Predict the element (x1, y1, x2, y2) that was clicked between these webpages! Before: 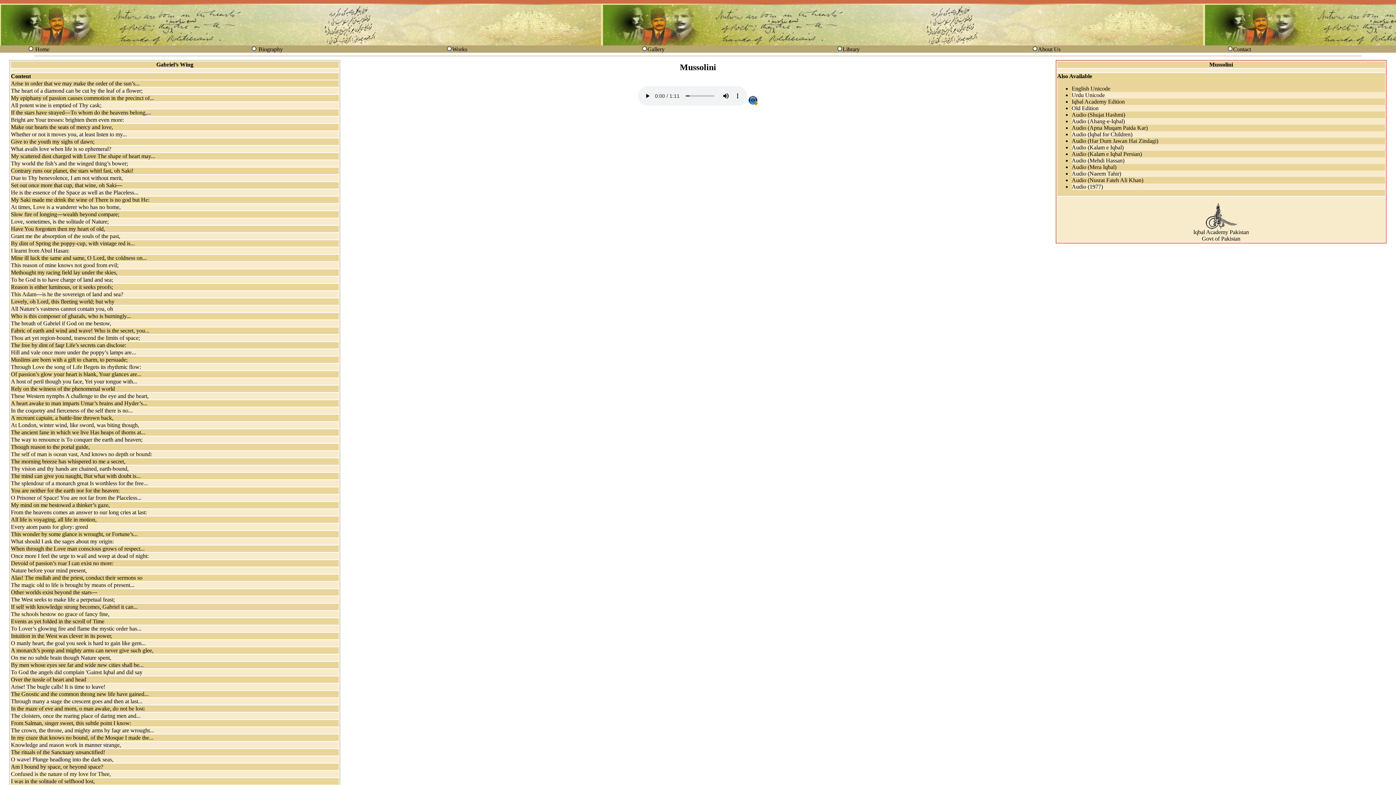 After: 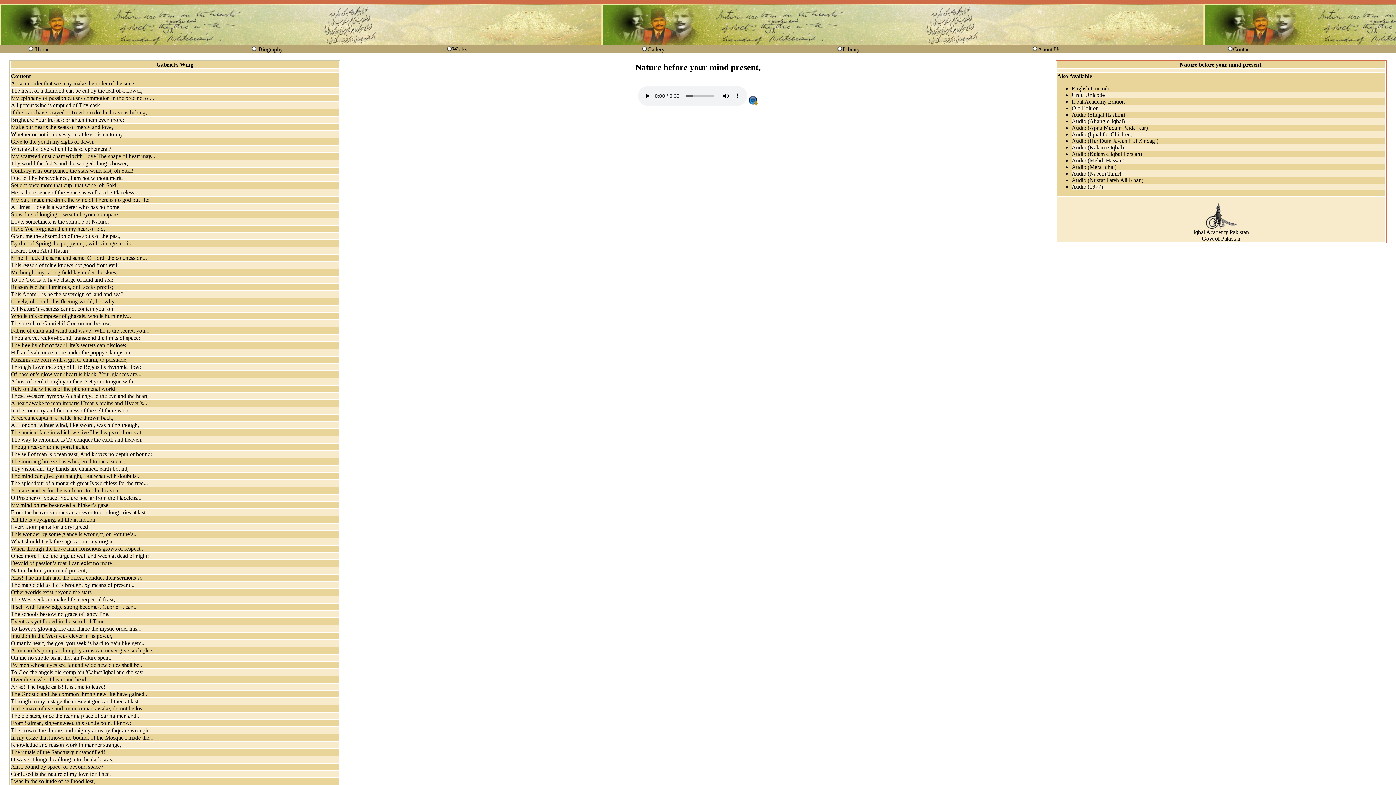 Action: bbox: (10, 567, 86, 573) label: Nature before your mind present,